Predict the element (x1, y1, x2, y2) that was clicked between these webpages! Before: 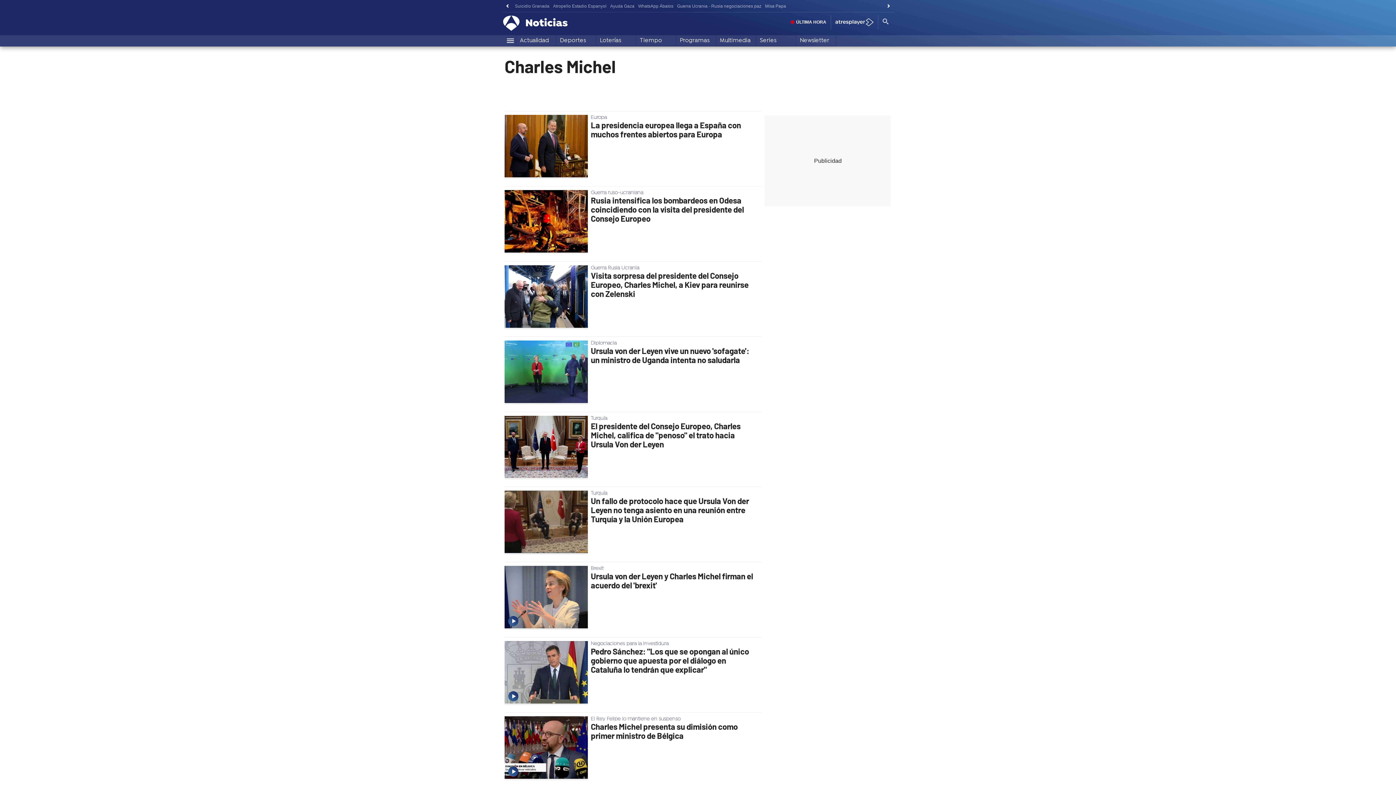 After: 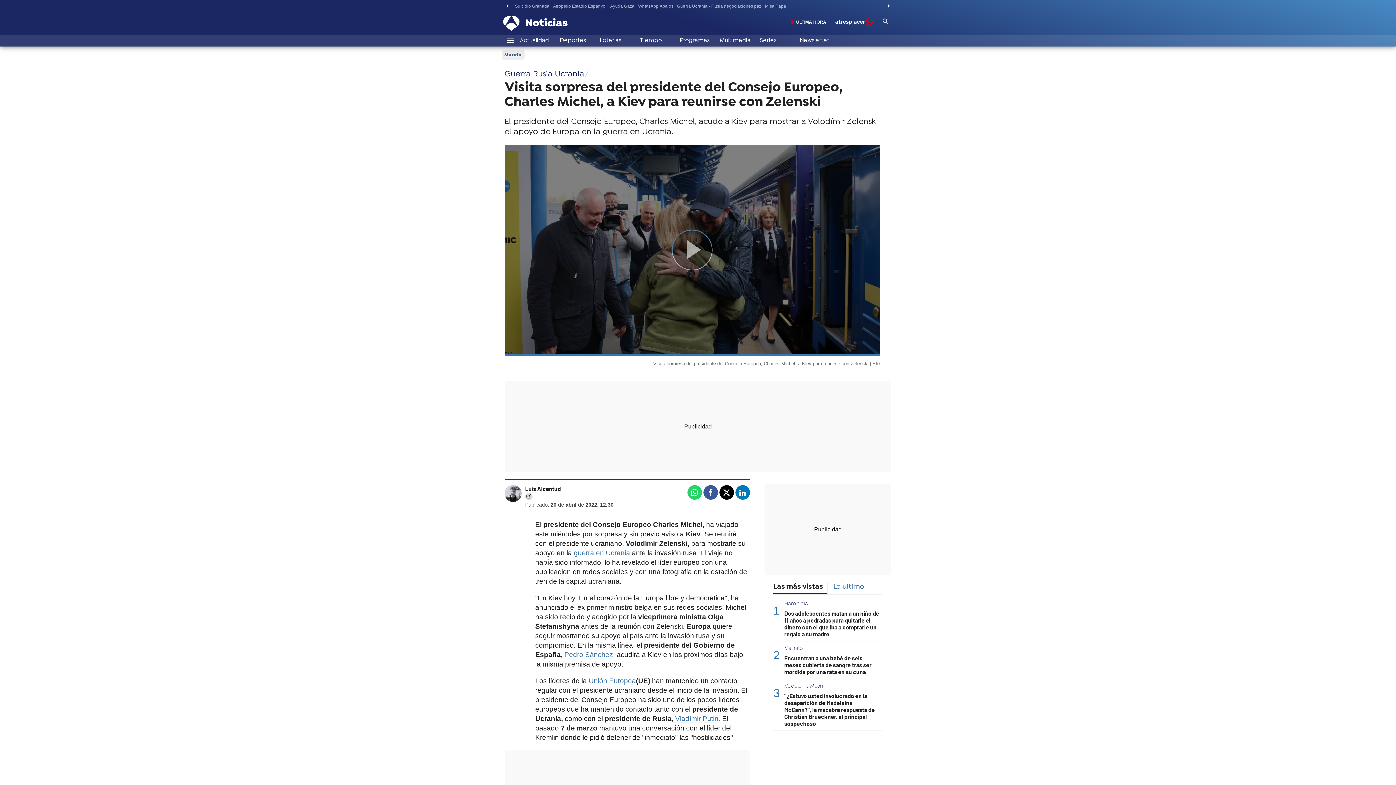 Action: bbox: (590, 271, 759, 298) label: Visita sorpresa del presidente del Consejo Europeo, Charles Michel, a Kiev para reunirse con Zelenski